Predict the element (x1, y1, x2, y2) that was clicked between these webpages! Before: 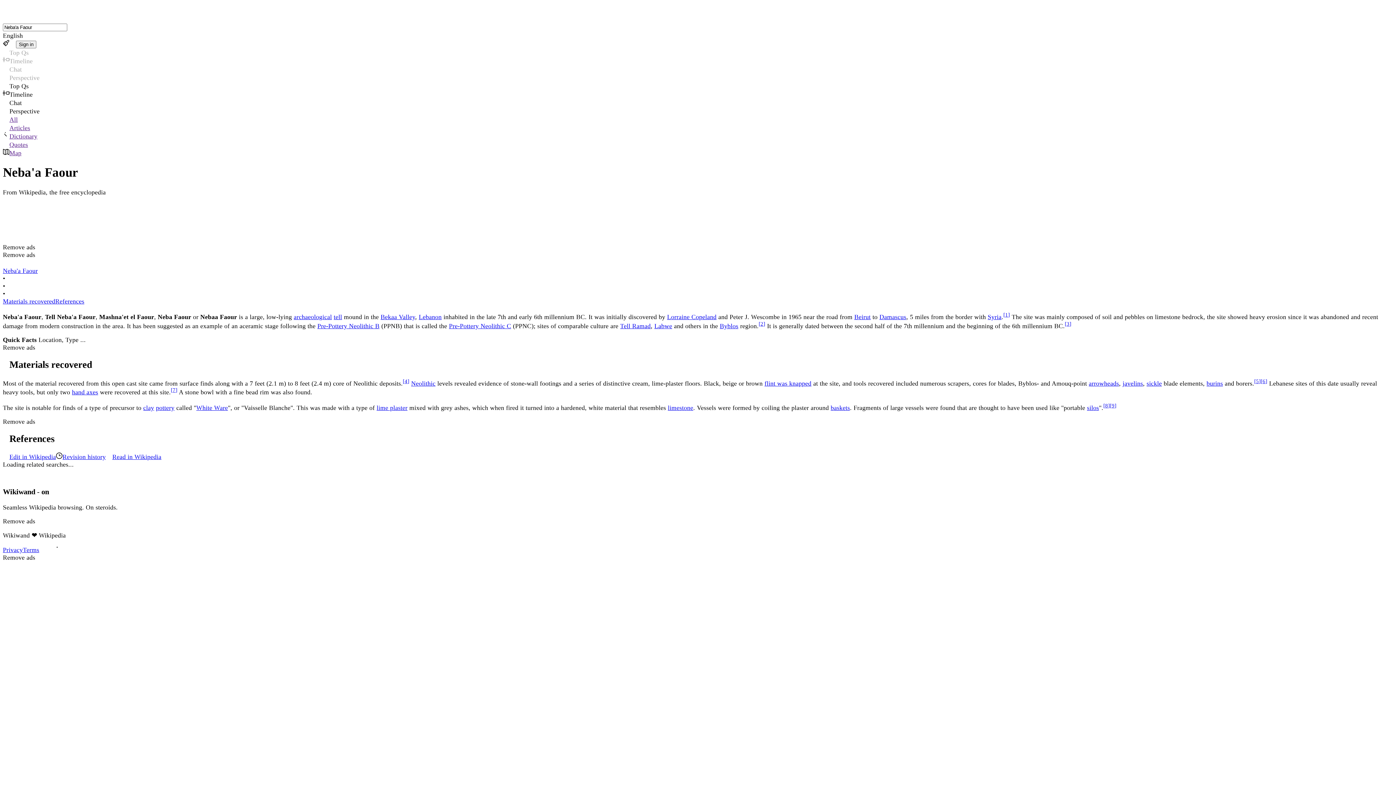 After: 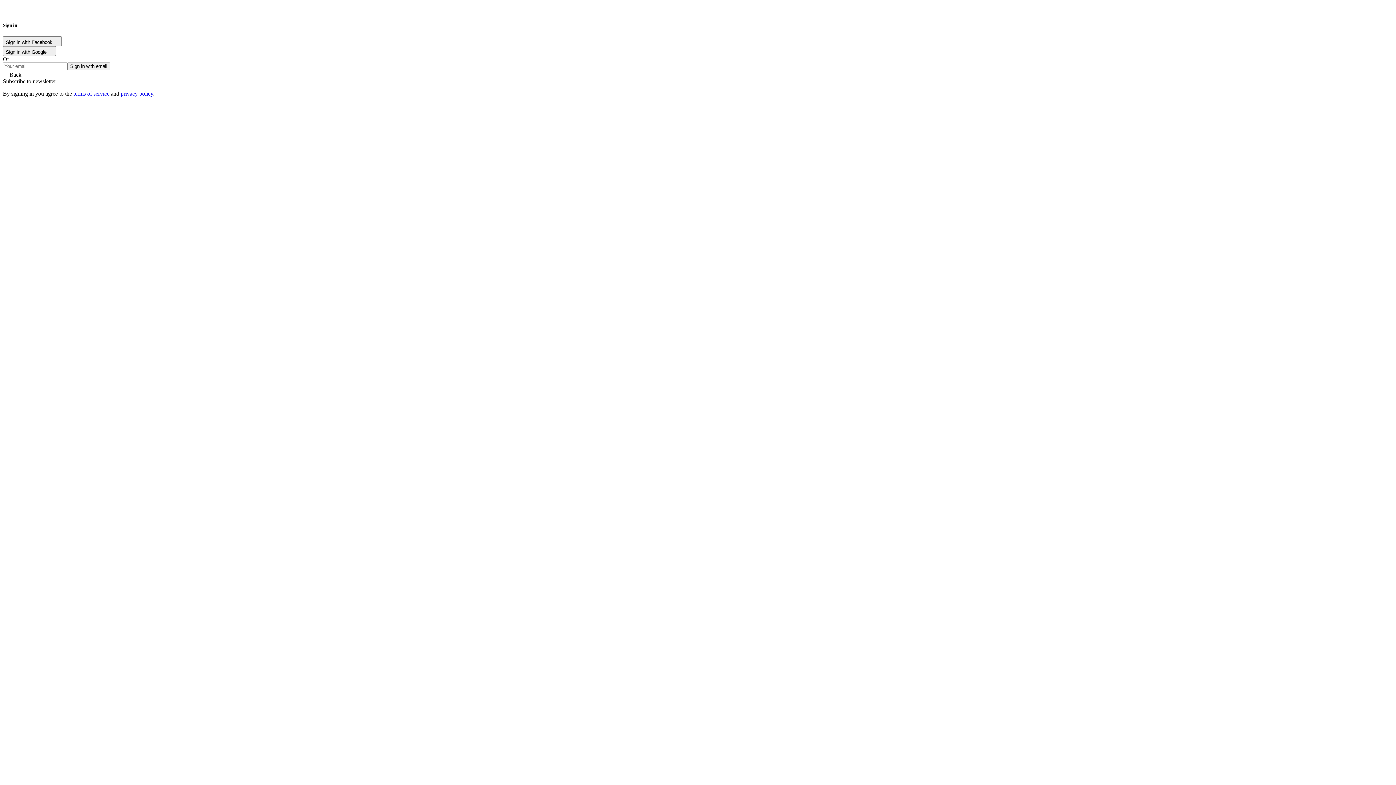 Action: bbox: (16, 40, 36, 47) label: Sign in